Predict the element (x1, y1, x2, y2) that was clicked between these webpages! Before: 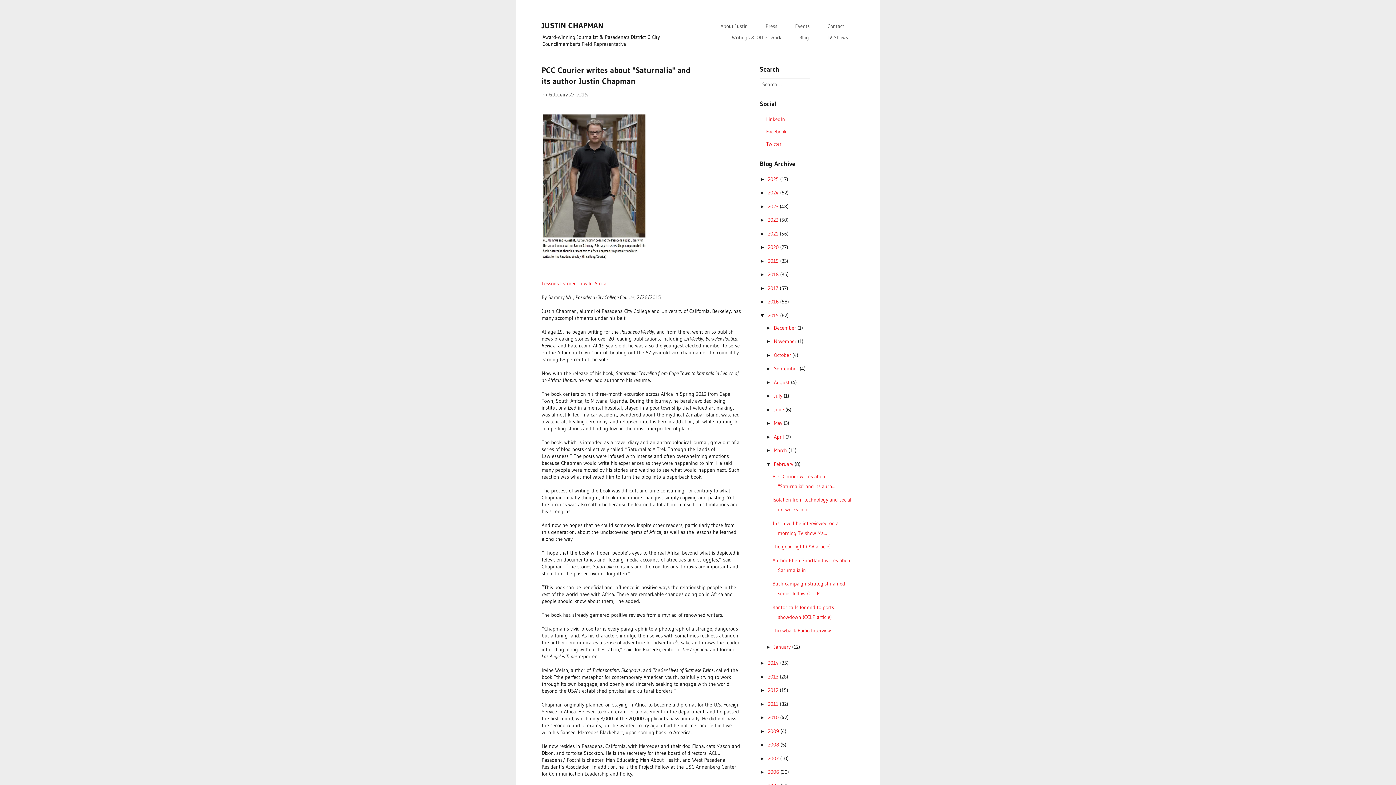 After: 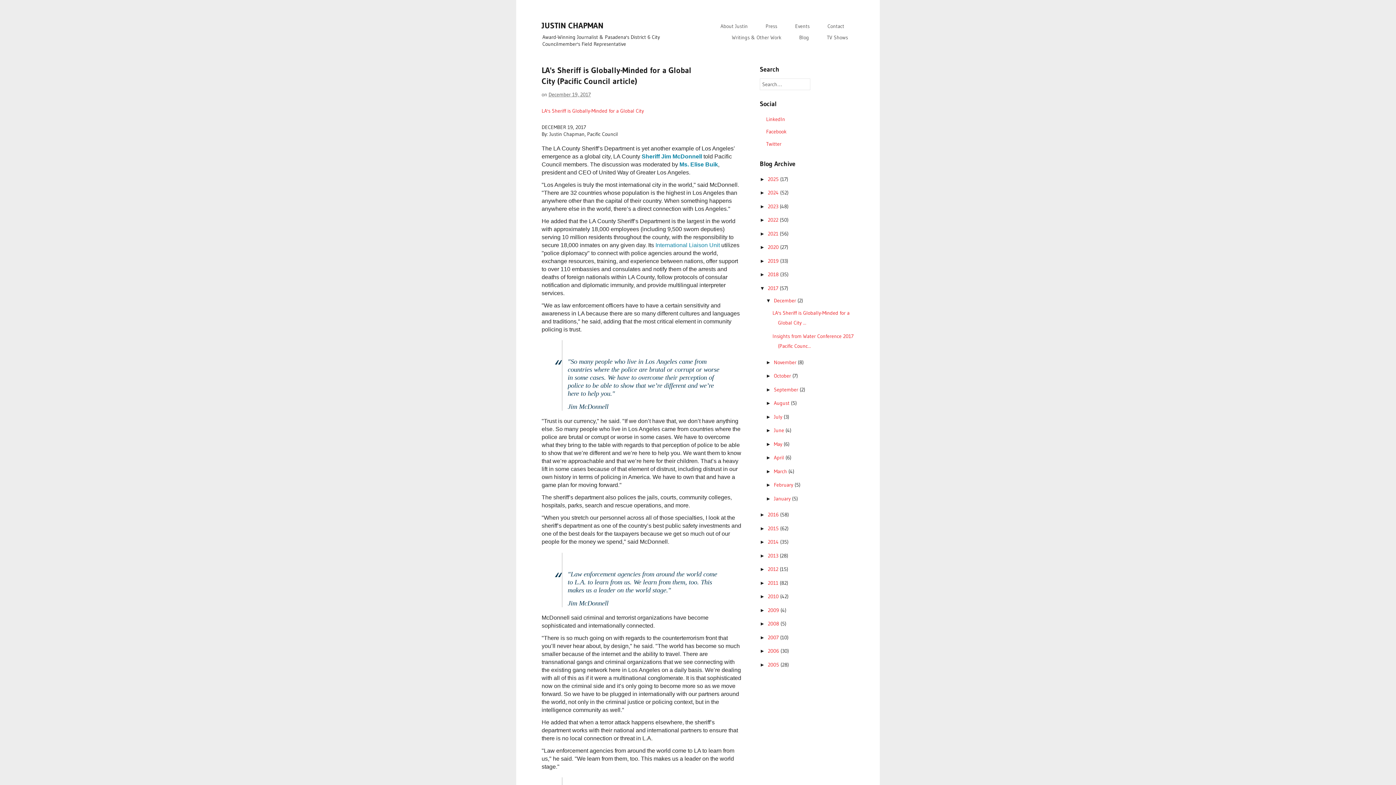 Action: bbox: (768, 284, 780, 291) label: 2017 